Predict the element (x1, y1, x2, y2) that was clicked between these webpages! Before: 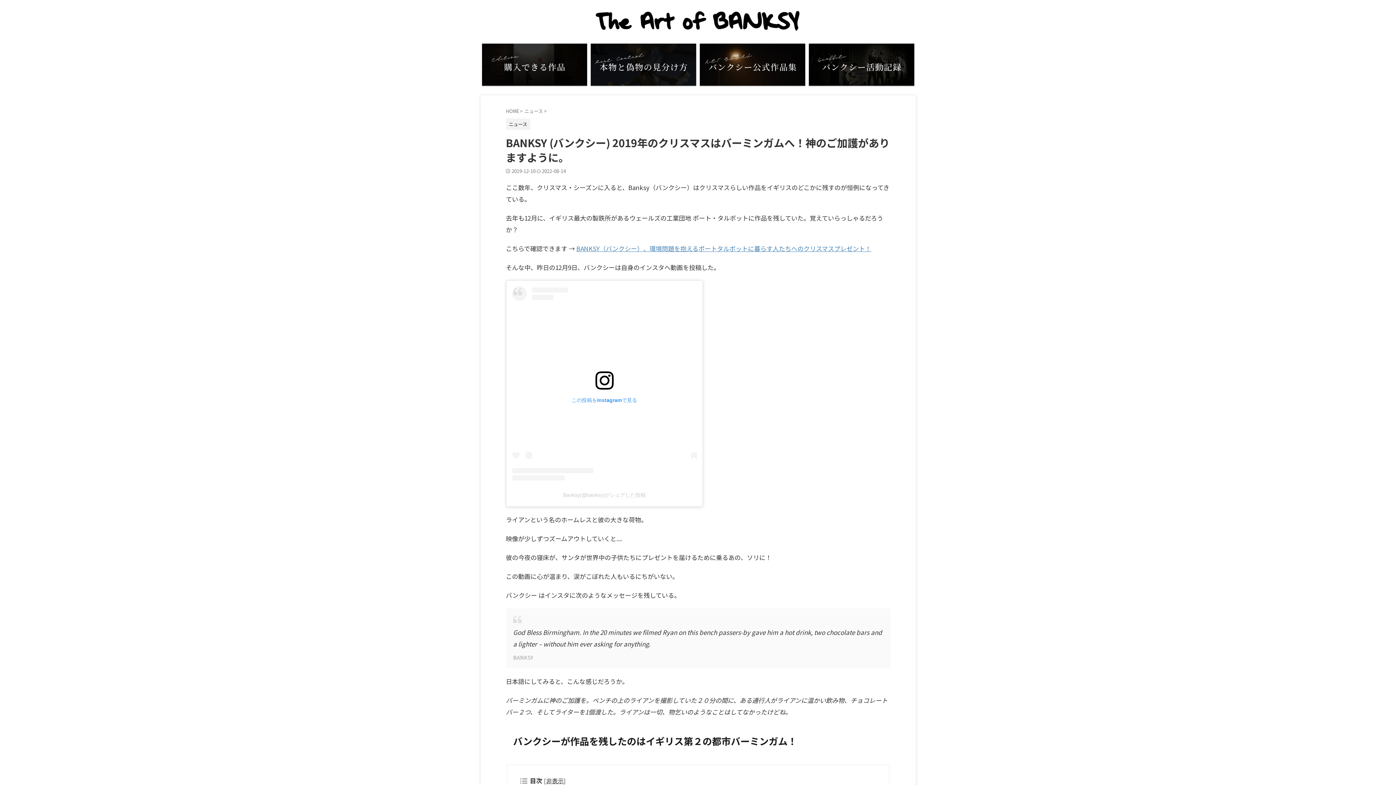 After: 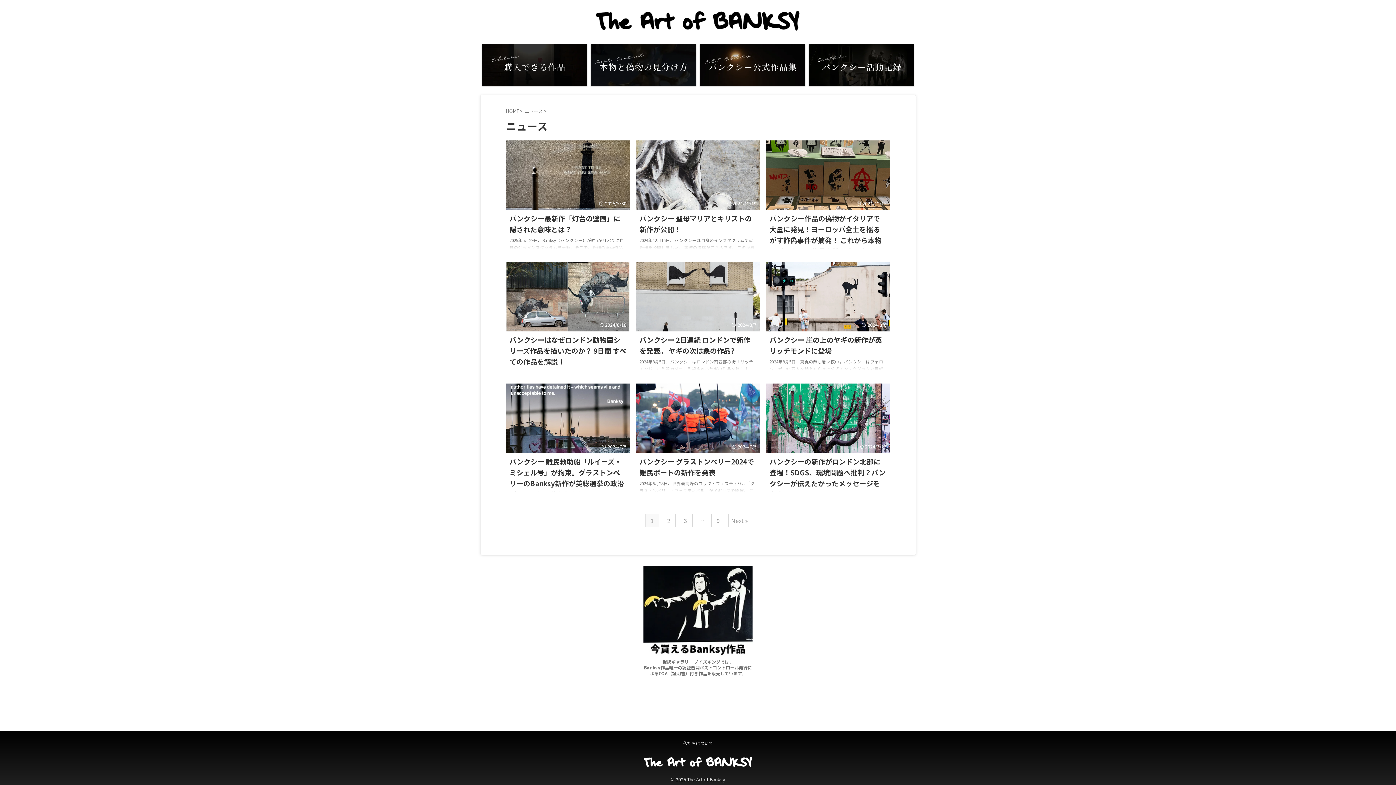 Action: label: ニュース bbox: (506, 116, 530, 129)